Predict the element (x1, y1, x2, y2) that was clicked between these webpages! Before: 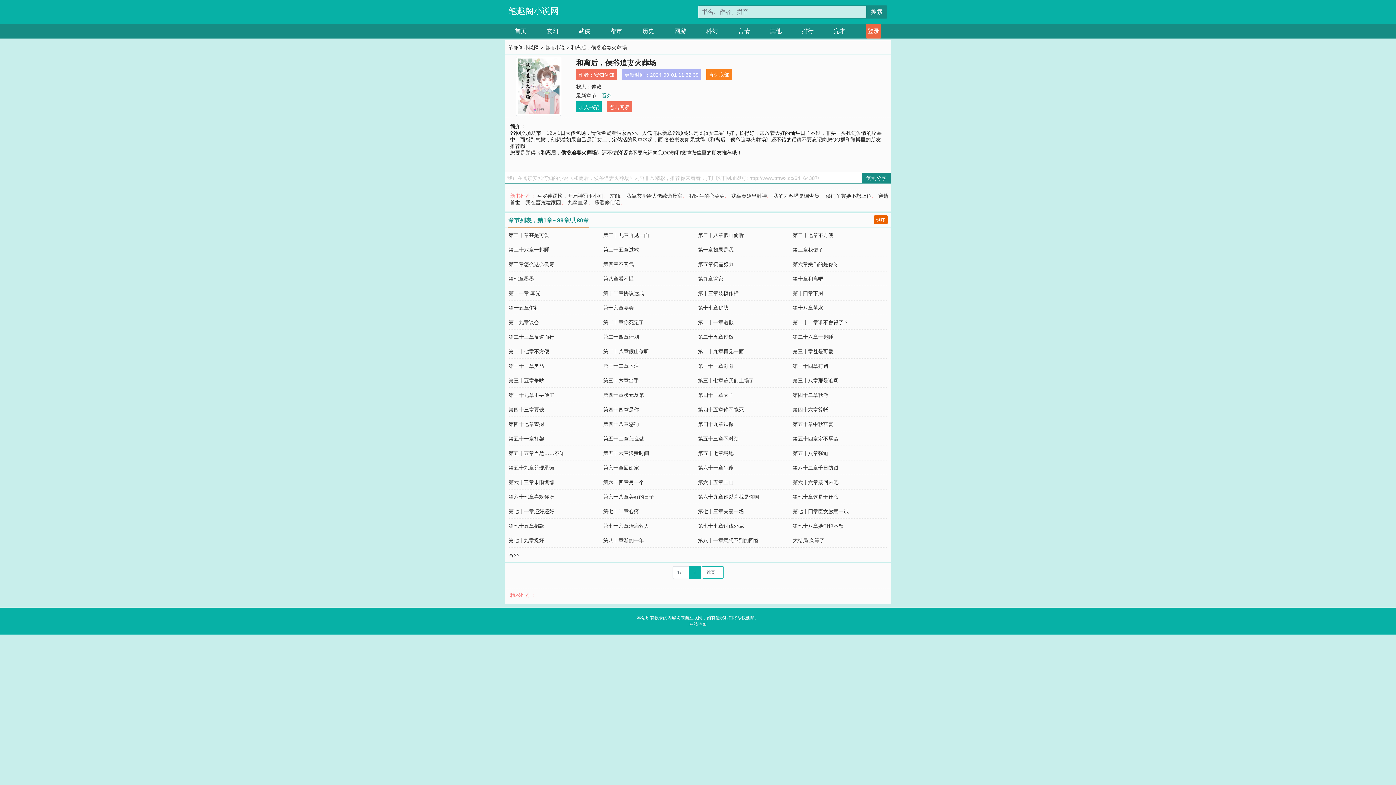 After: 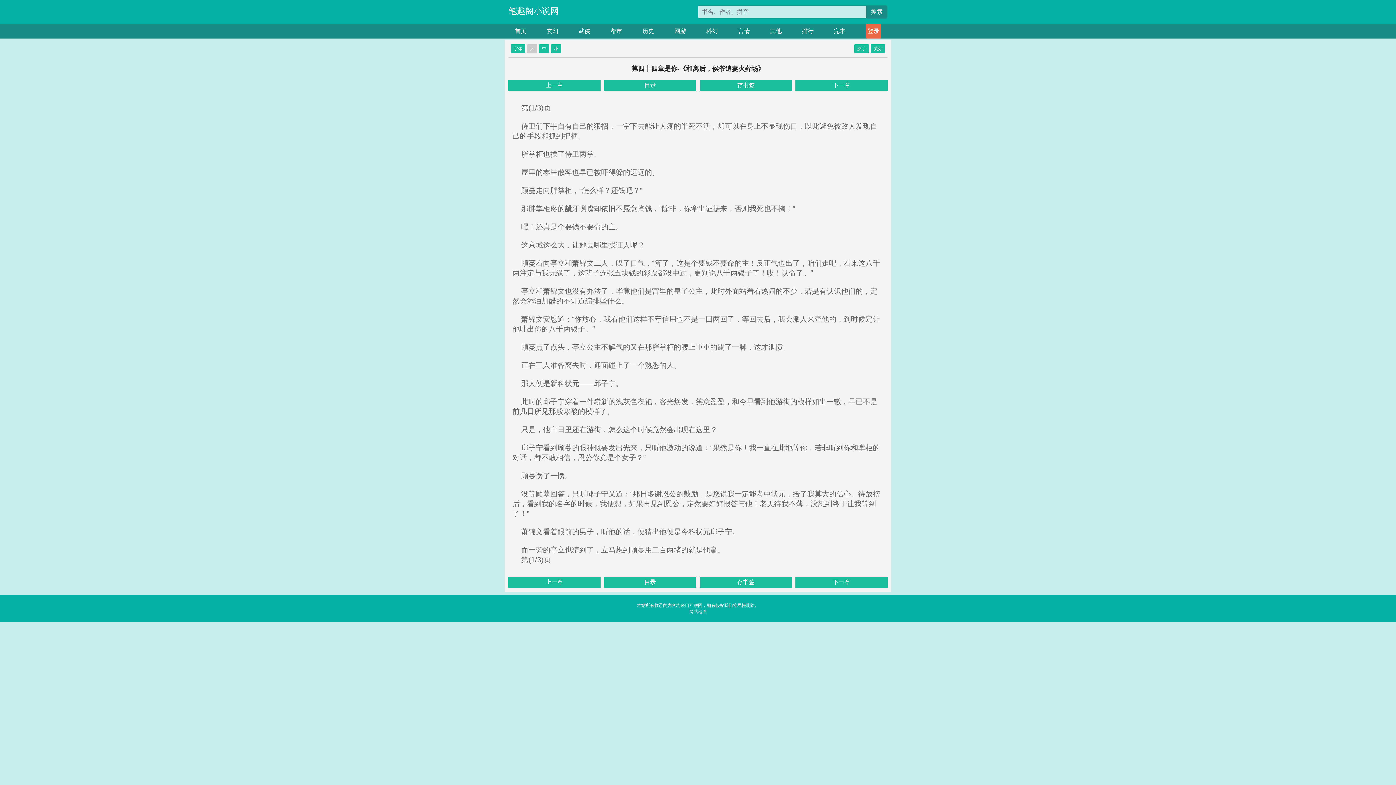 Action: bbox: (603, 407, 639, 412) label: 第四十四章是你